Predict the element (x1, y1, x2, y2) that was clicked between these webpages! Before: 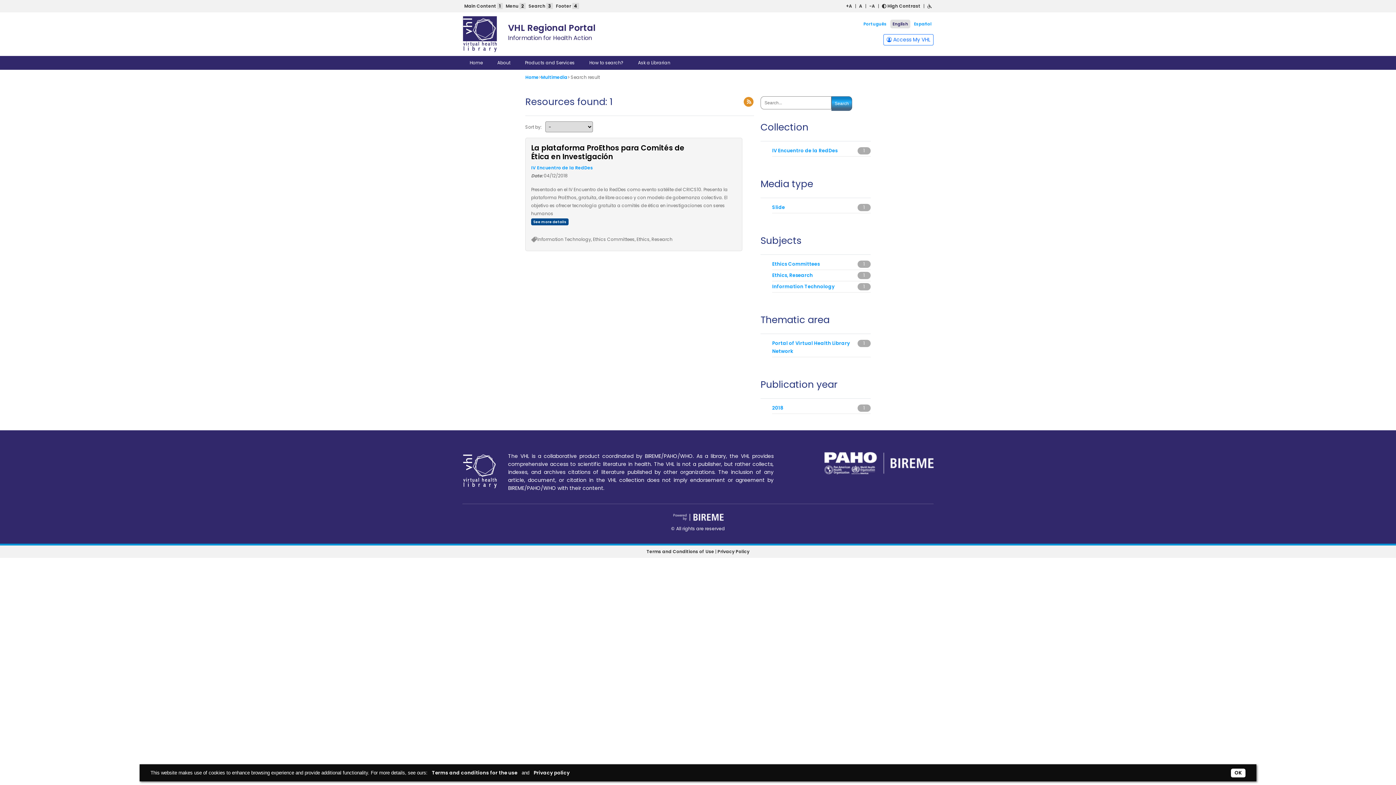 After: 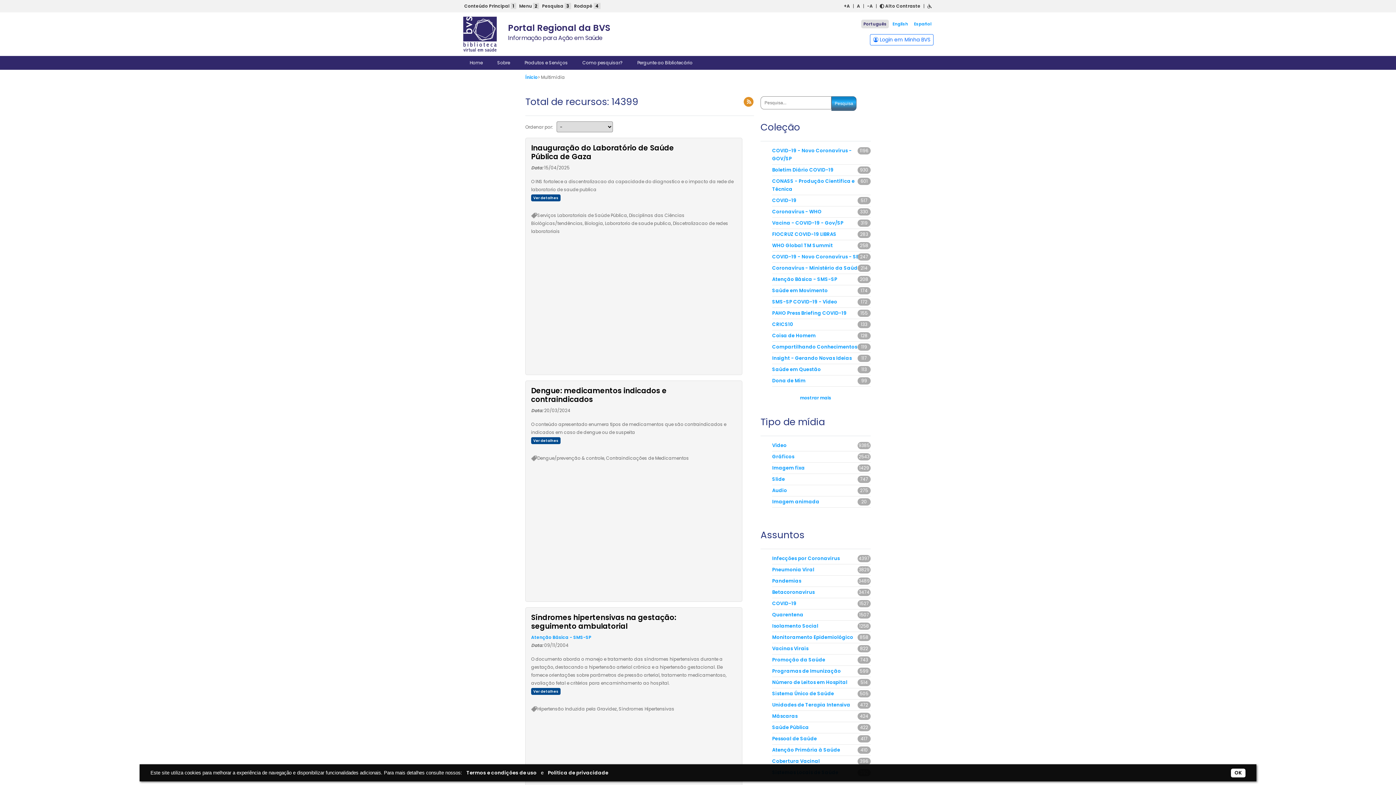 Action: label: Multimedia bbox: (541, 73, 567, 81)